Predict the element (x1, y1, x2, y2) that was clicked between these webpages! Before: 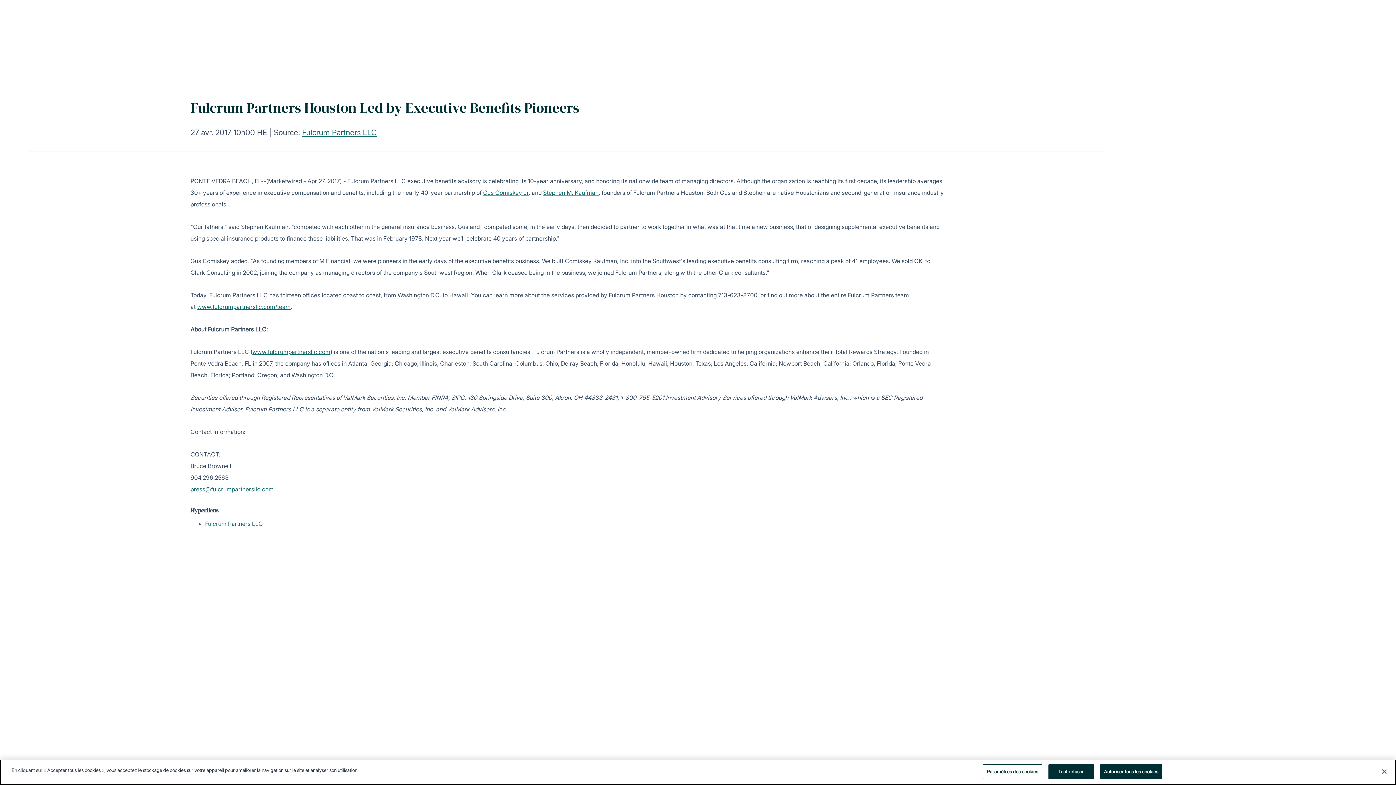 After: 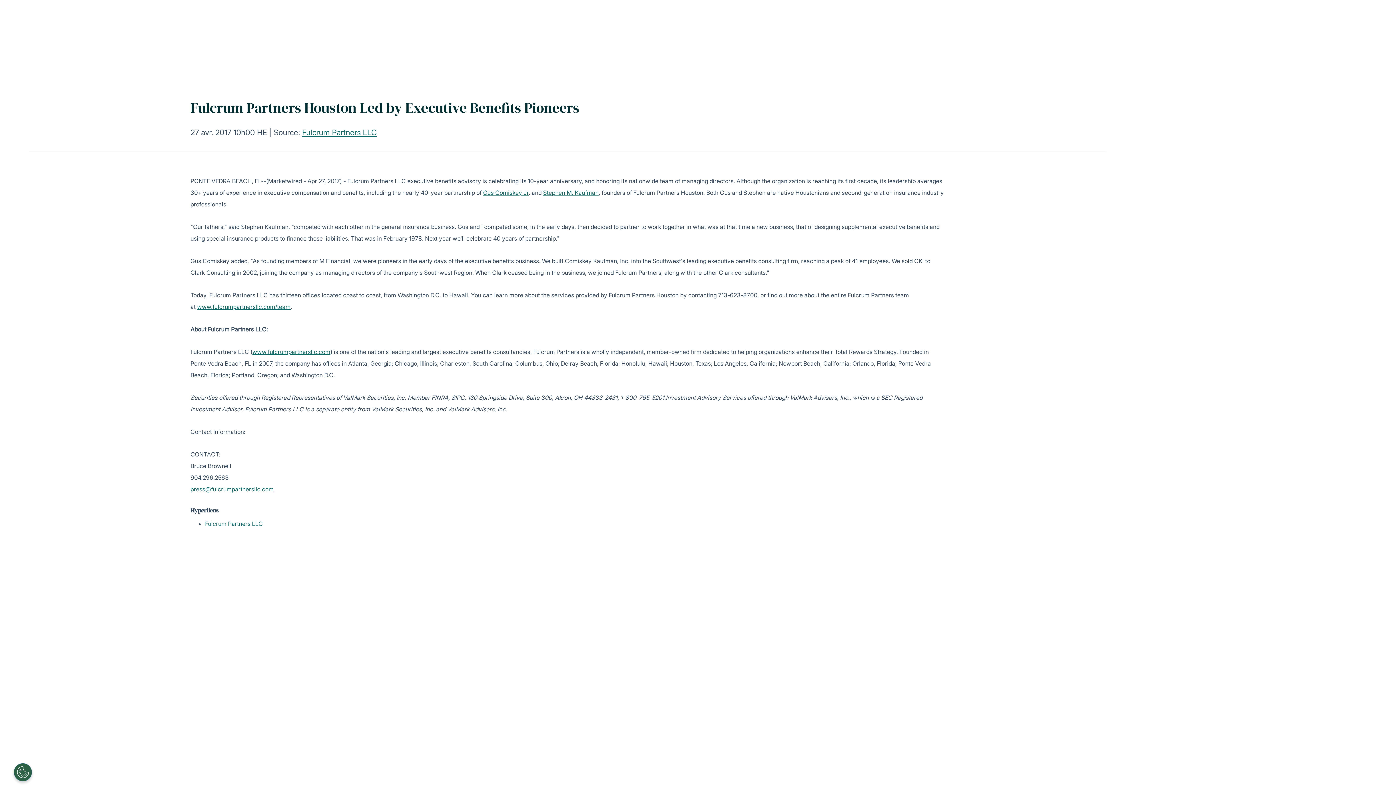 Action: bbox: (1100, 764, 1162, 779) label: Autoriser tous les cookies